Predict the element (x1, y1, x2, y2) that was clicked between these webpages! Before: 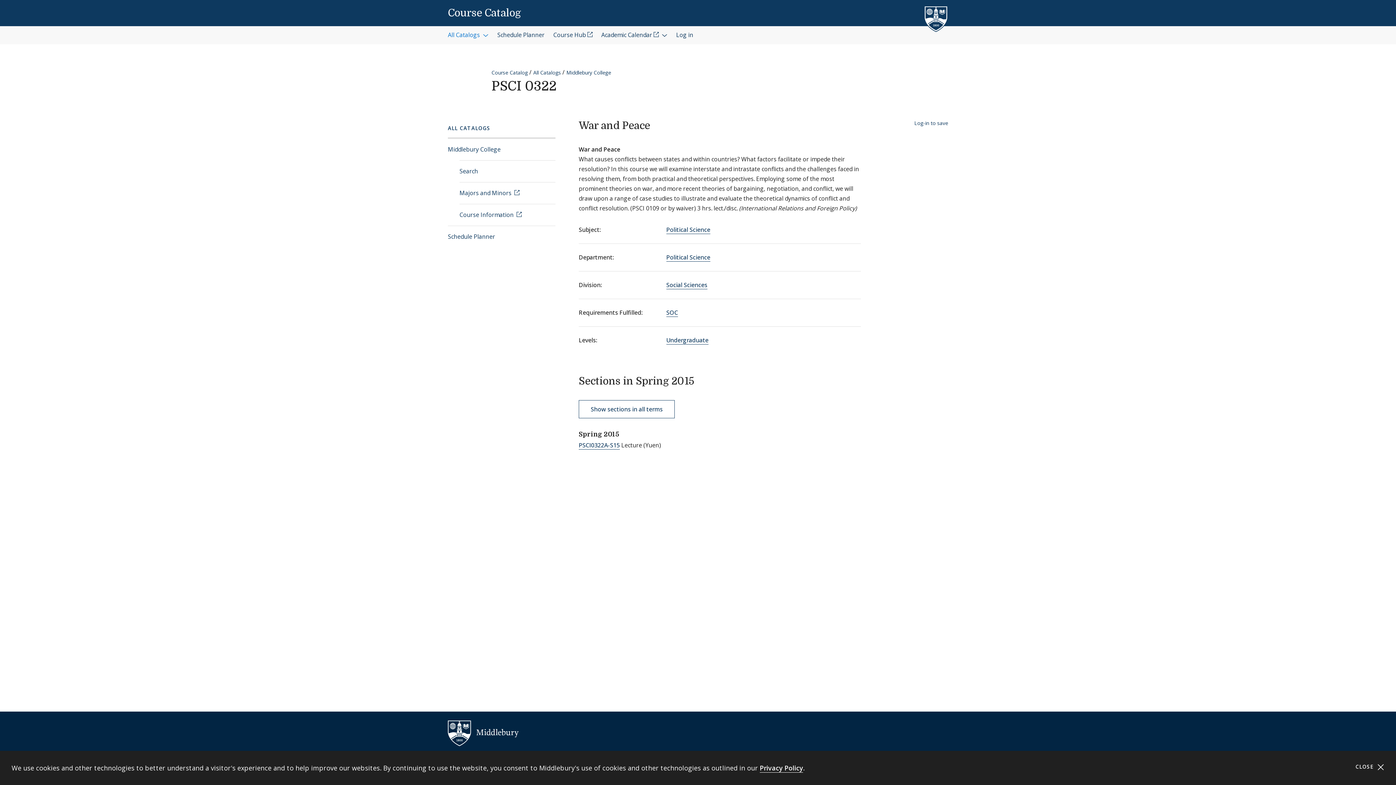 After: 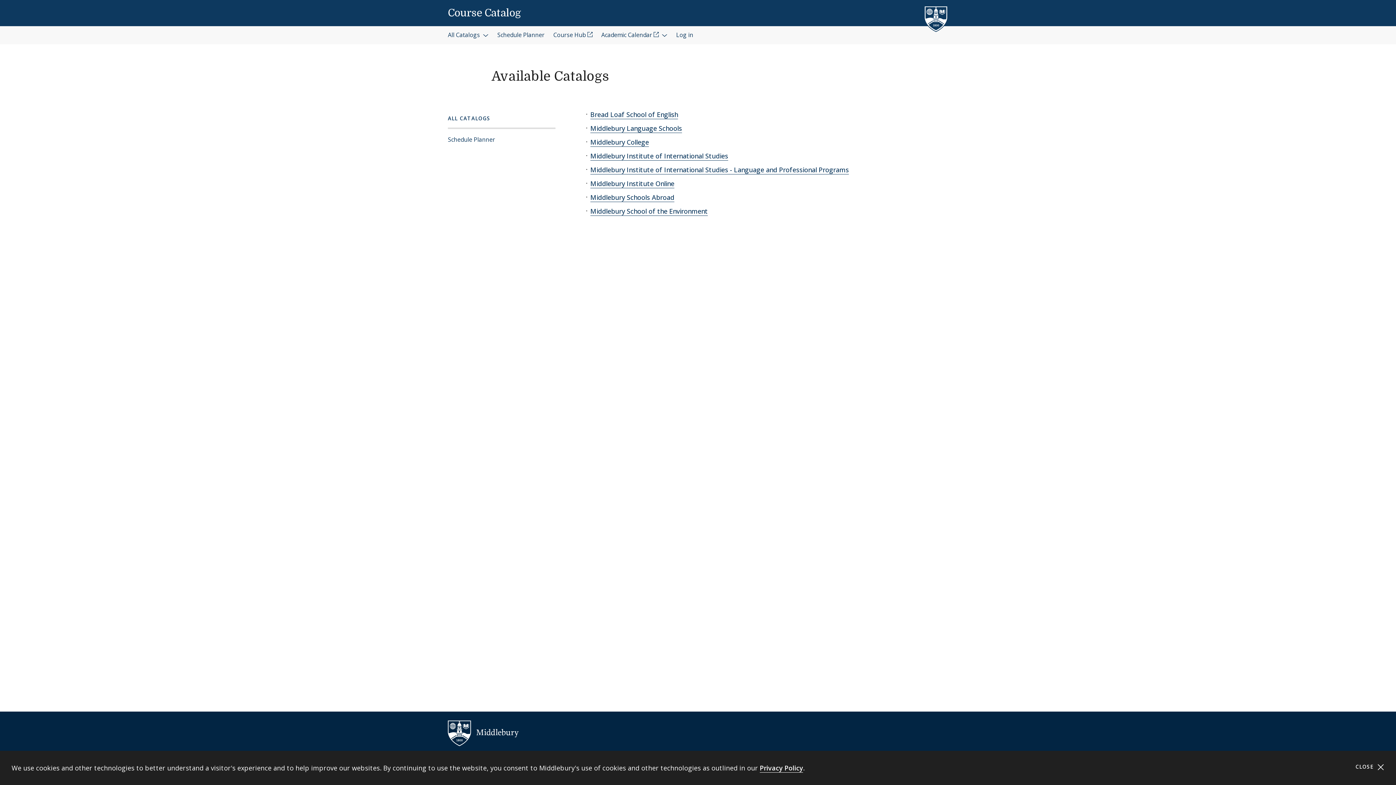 Action: label: Course Catalog bbox: (491, 68, 528, 75)